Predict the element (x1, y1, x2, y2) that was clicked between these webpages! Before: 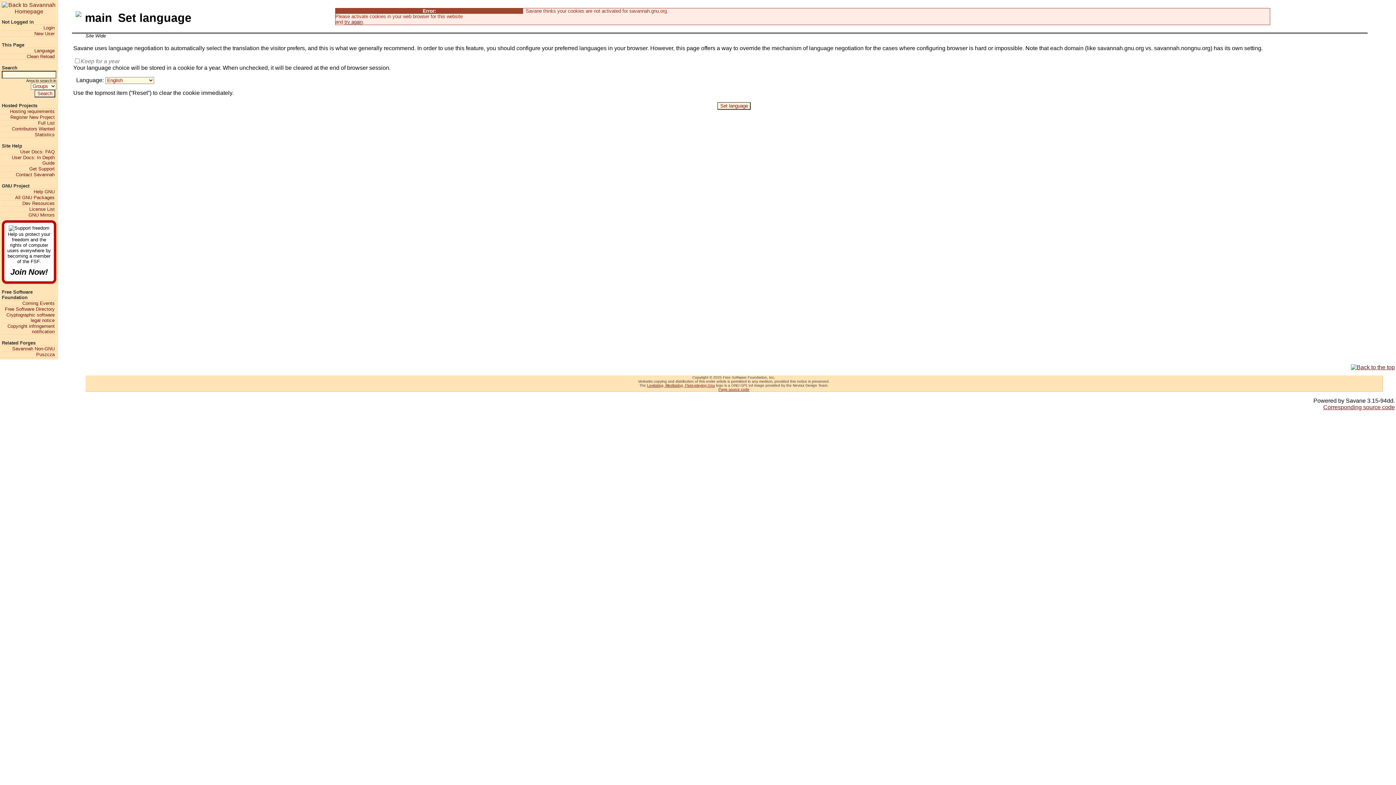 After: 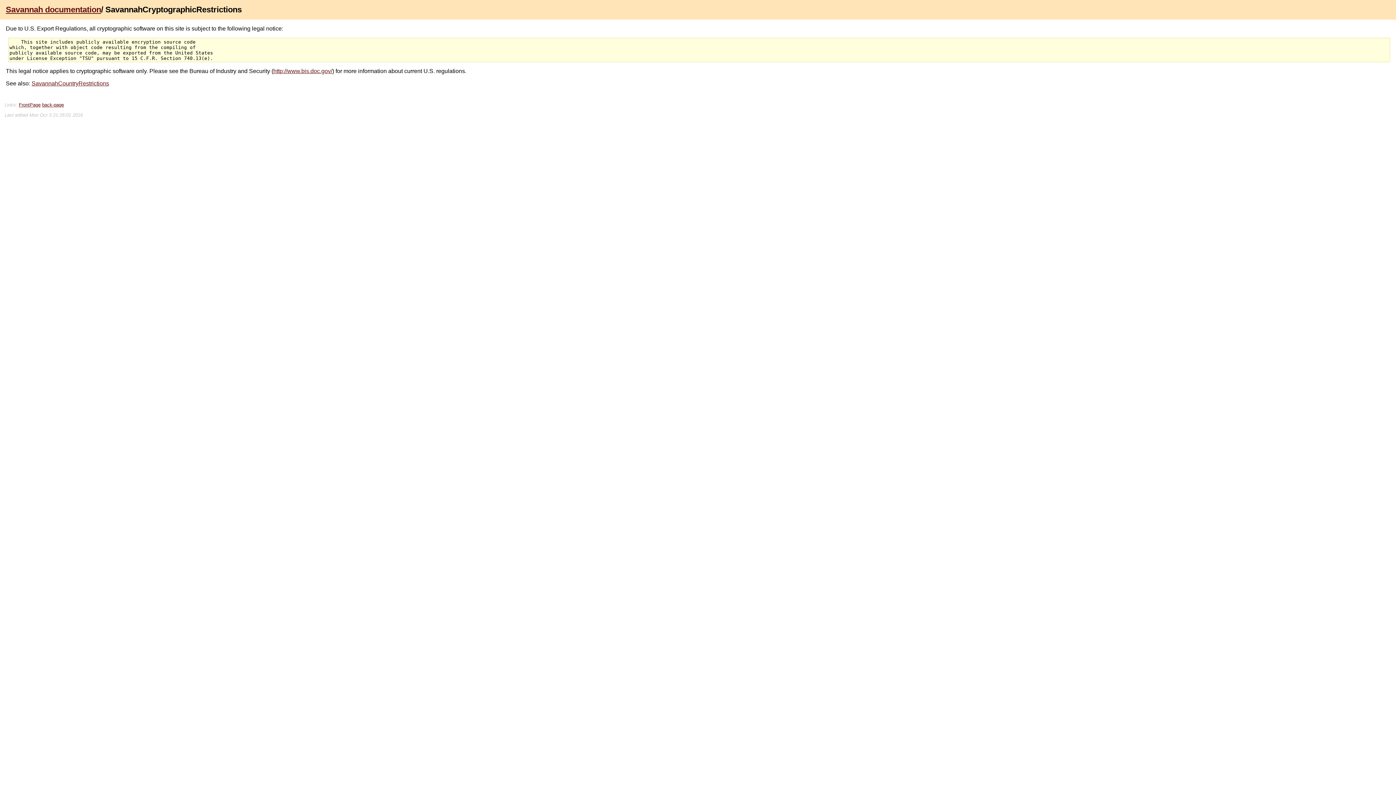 Action: bbox: (1, 312, 54, 323) label: Cryptographic software legal notice